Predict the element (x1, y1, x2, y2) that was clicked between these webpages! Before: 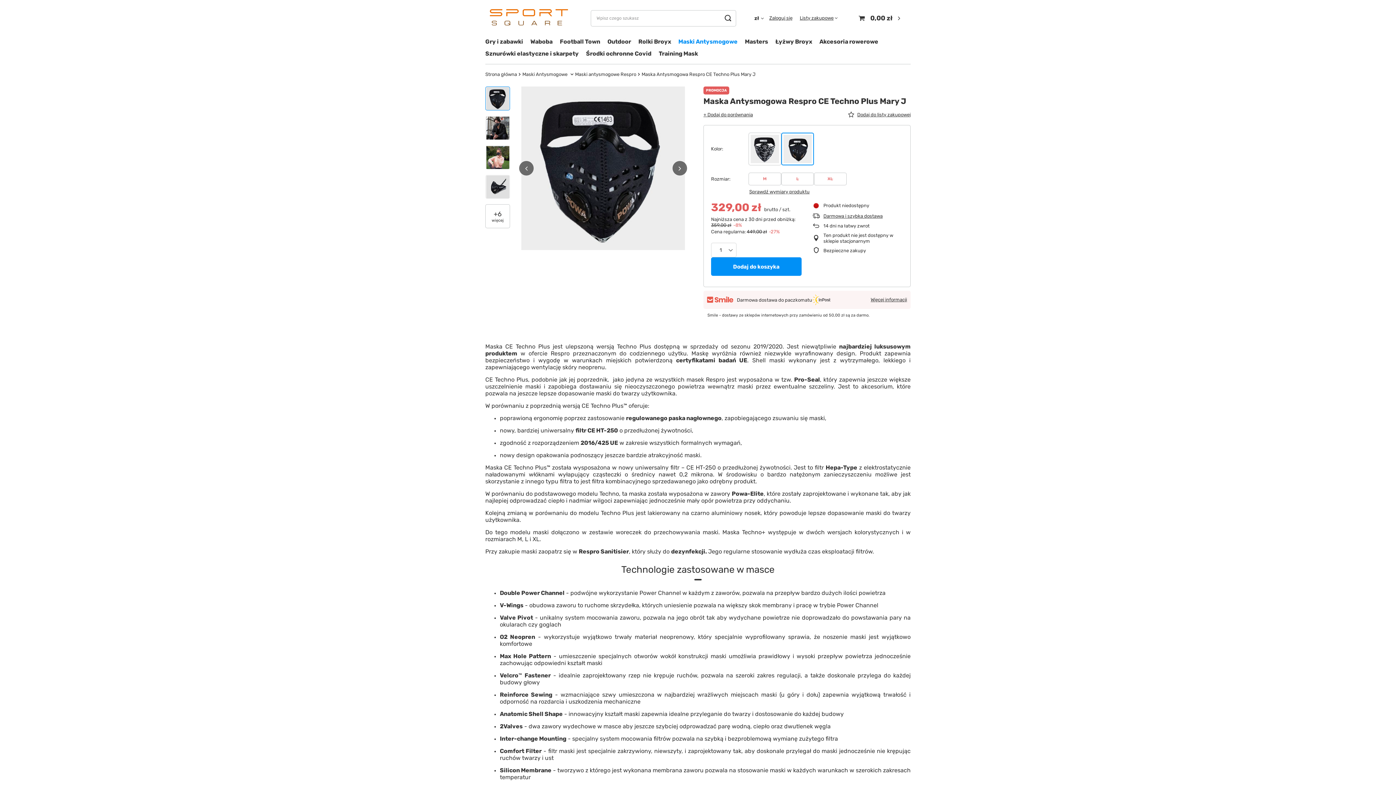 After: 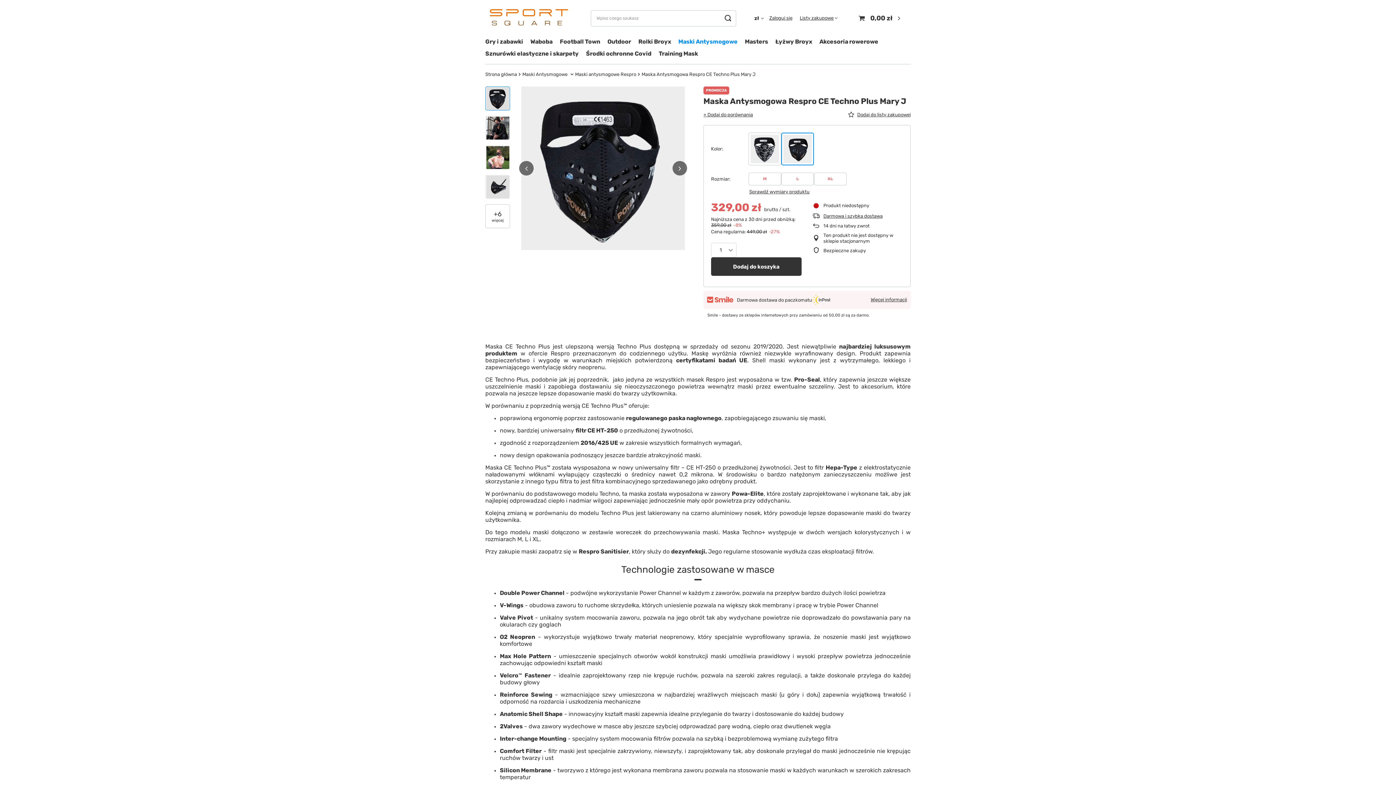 Action: bbox: (711, 257, 801, 276) label: Dodaj do koszyka